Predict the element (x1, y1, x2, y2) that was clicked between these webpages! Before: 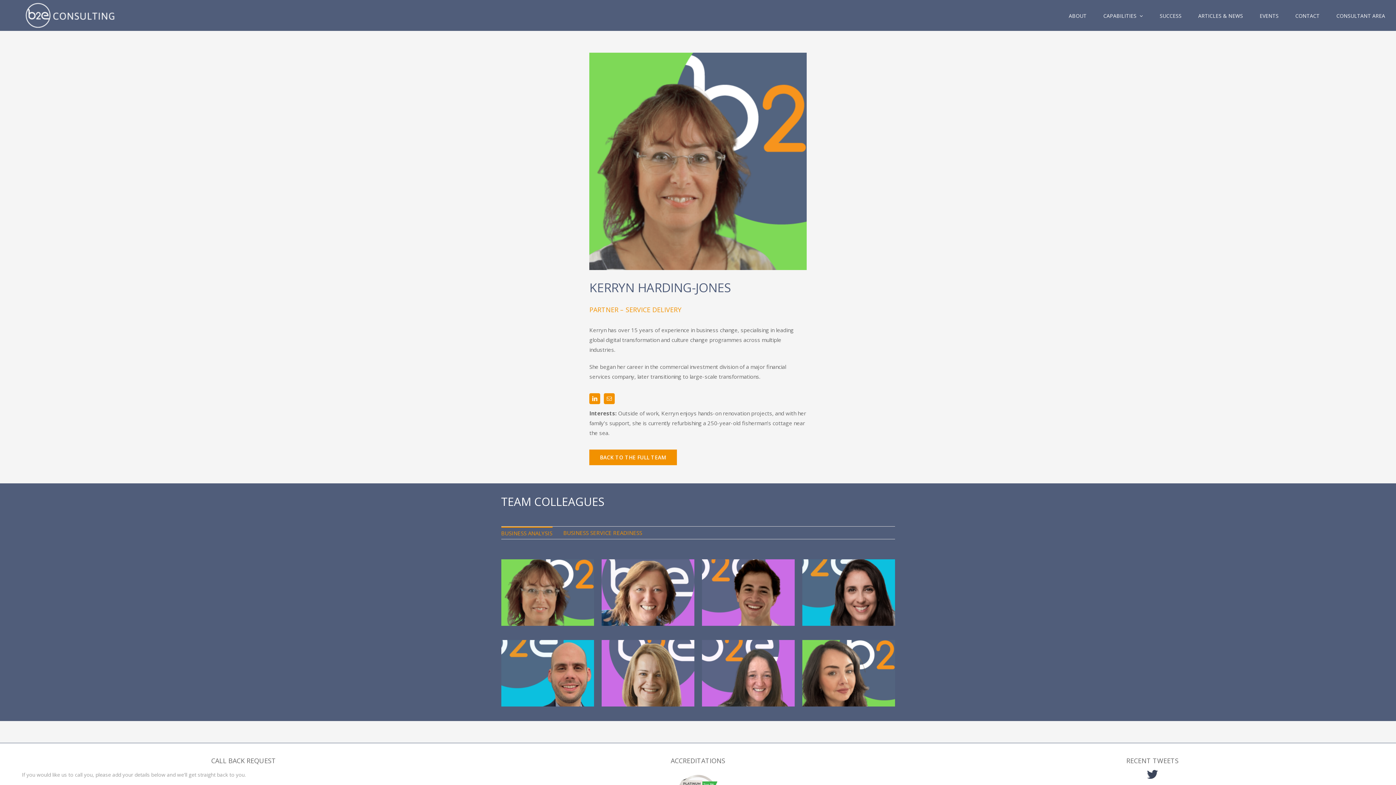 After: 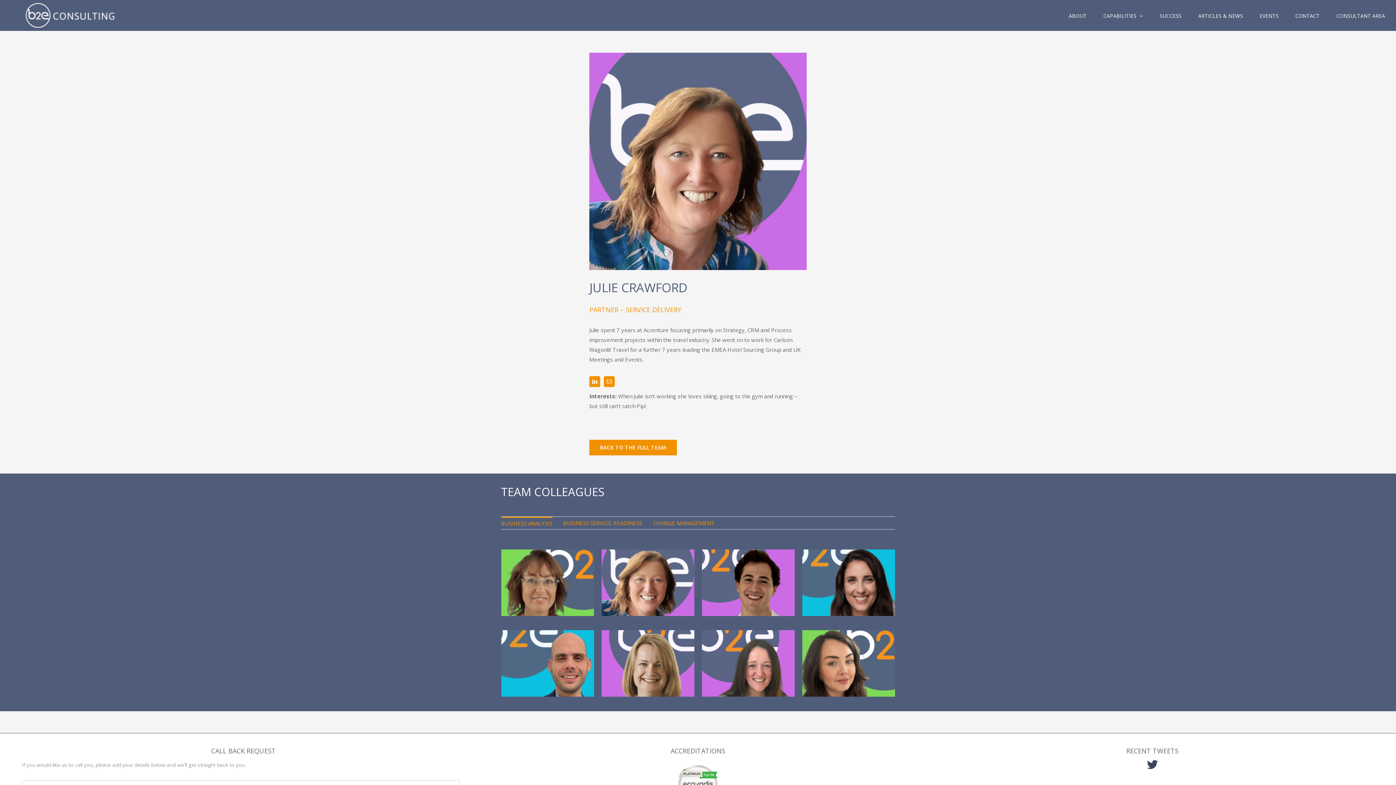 Action: bbox: (601, 560, 694, 568) label: JULIE CRAWFORD